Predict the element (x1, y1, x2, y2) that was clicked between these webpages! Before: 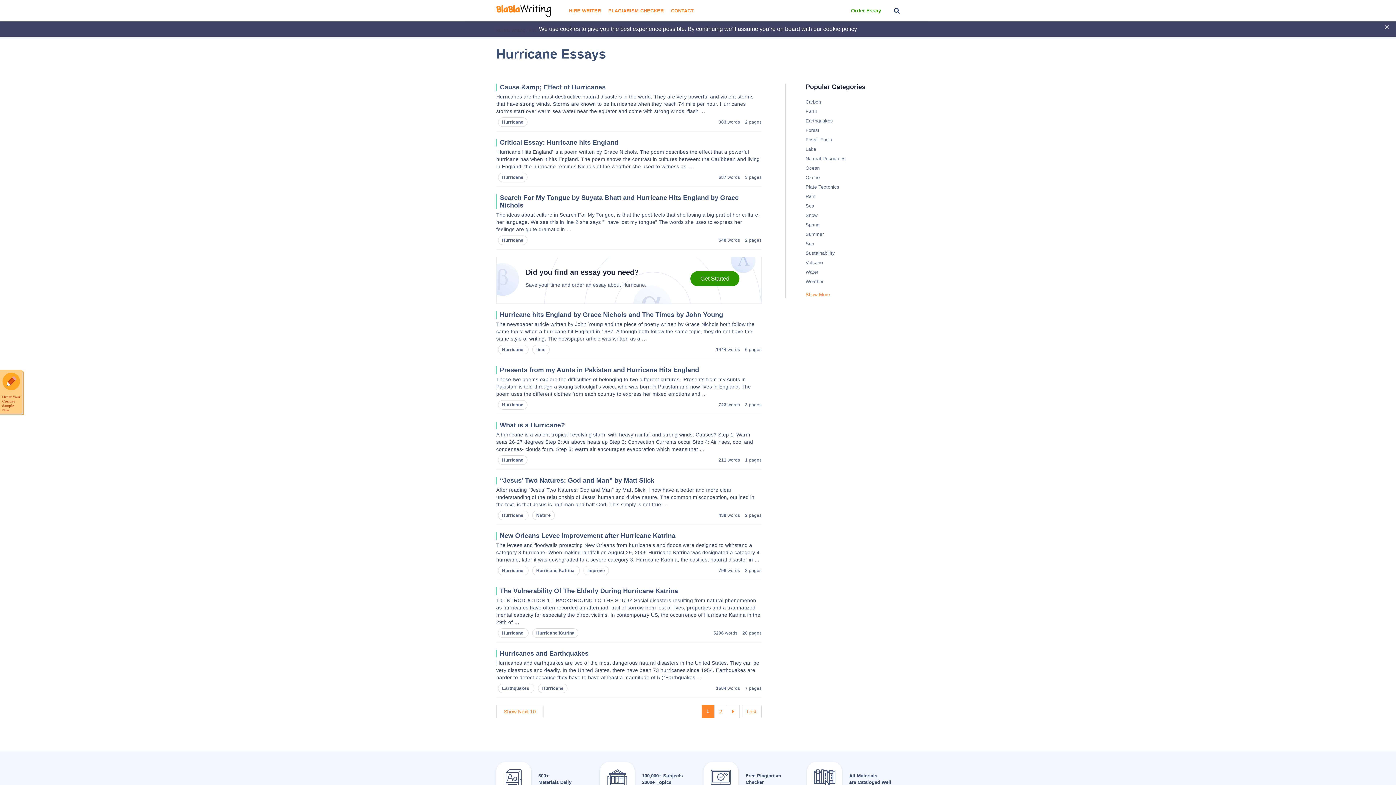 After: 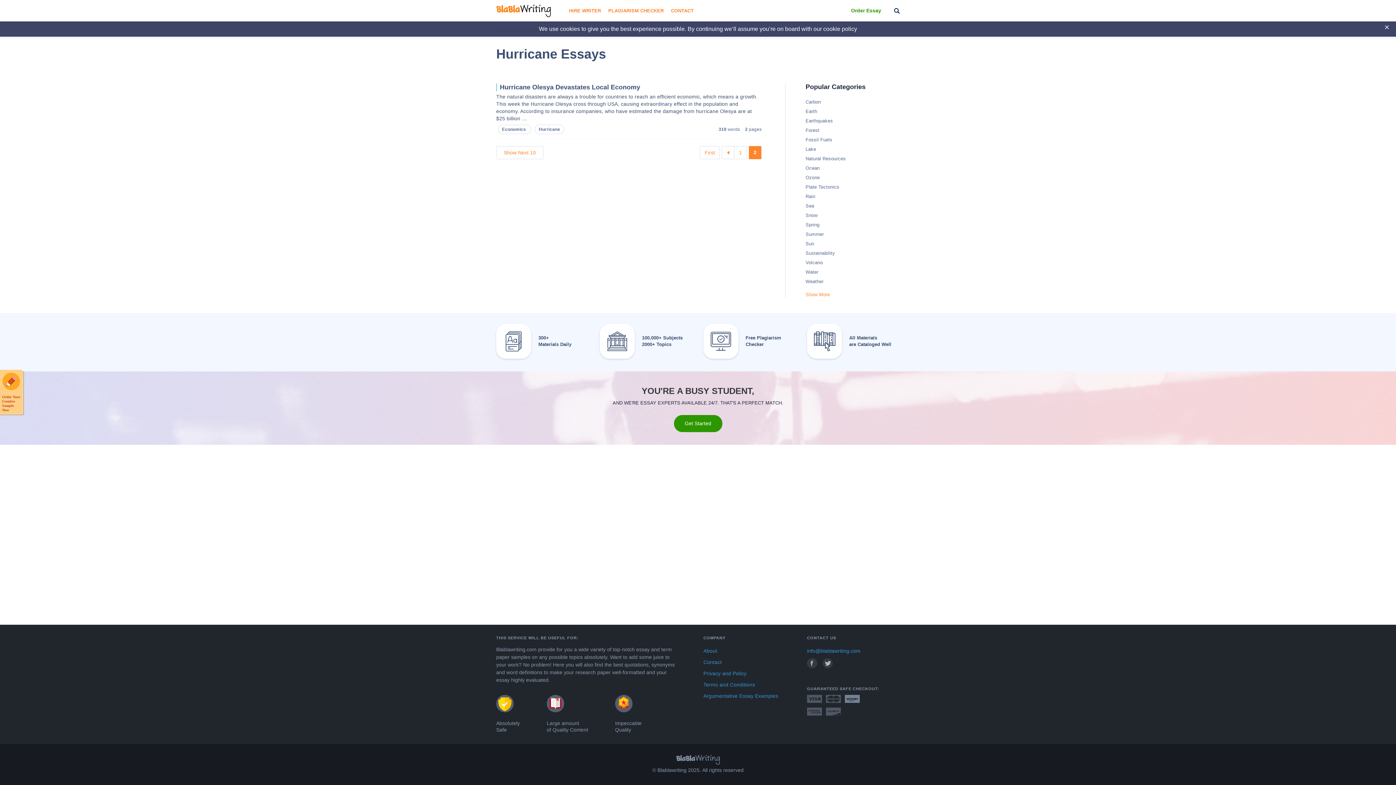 Action: bbox: (727, 705, 740, 718)